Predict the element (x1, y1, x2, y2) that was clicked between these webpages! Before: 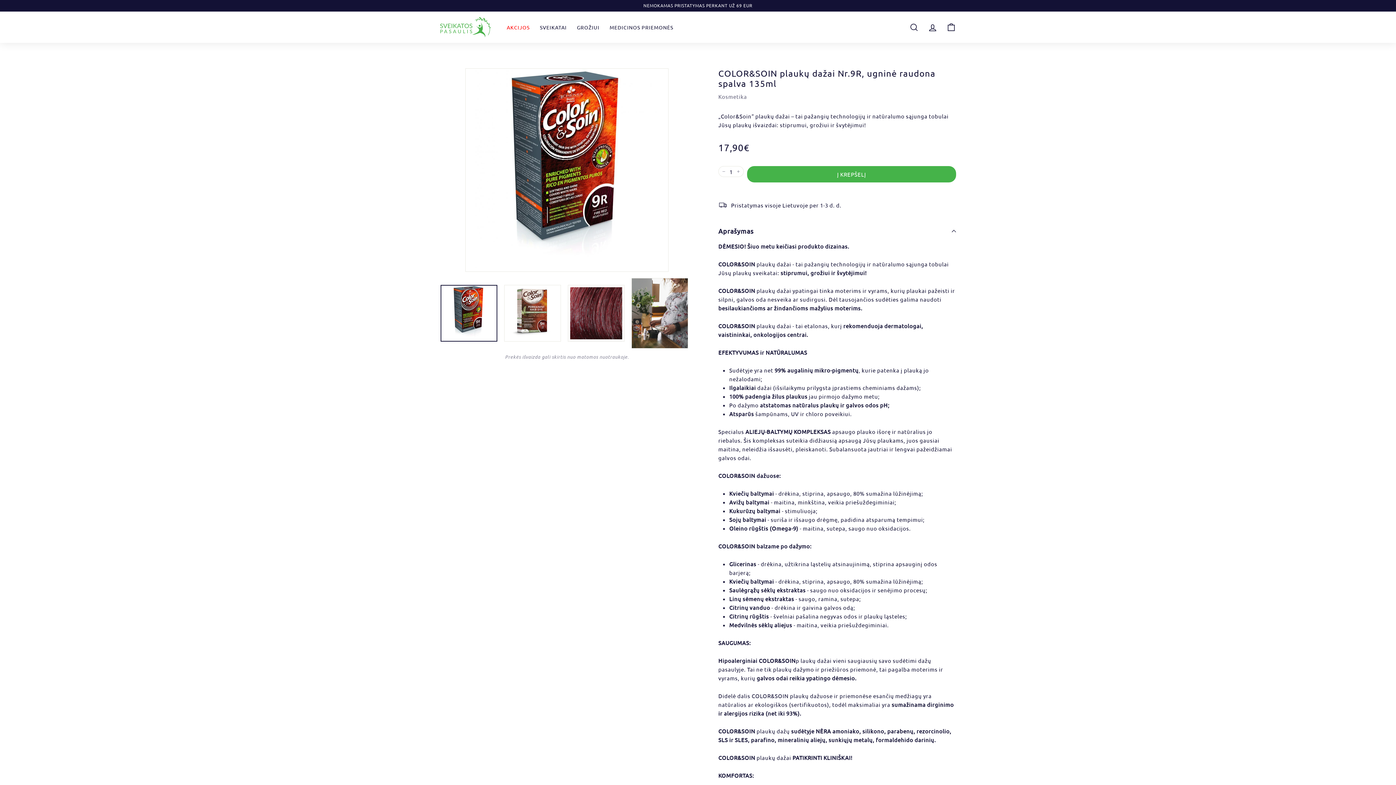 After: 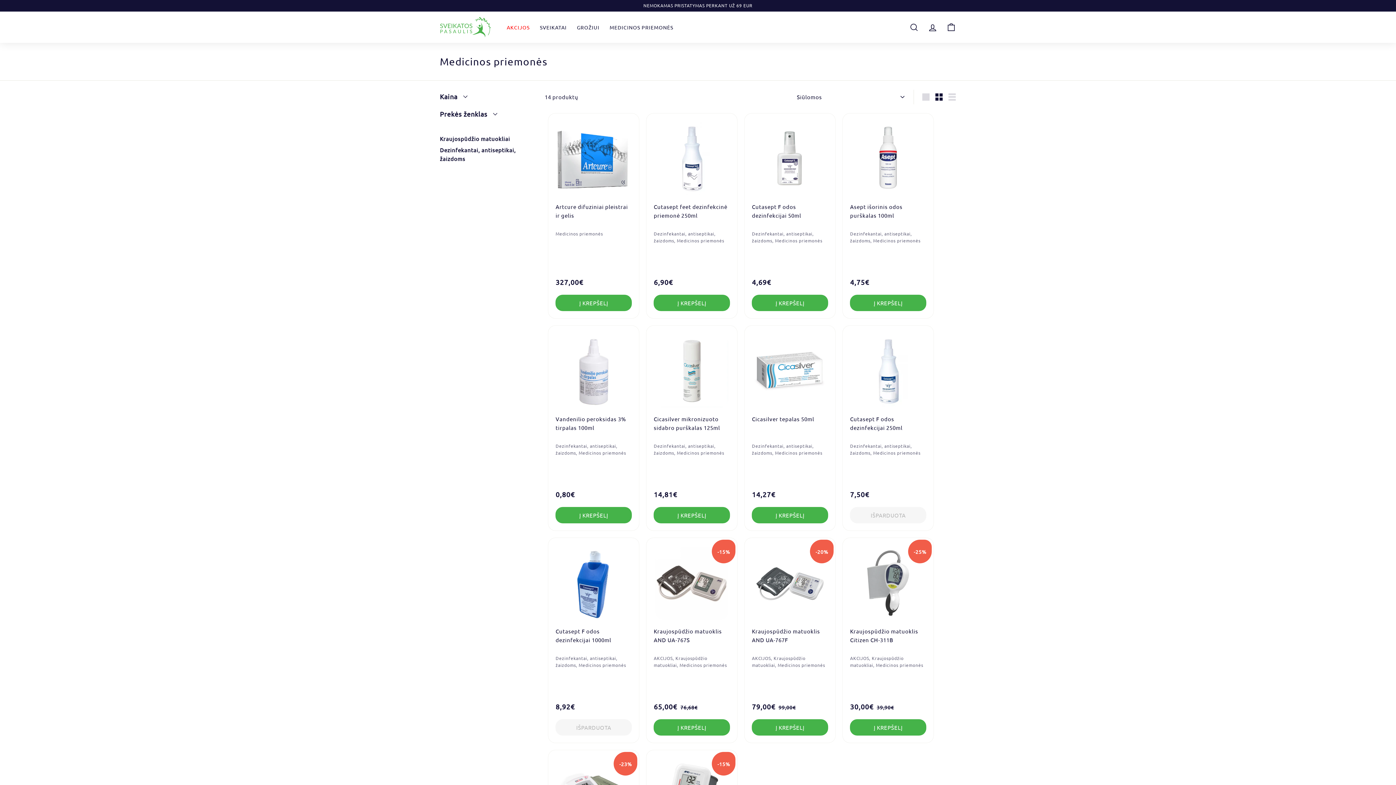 Action: label: MEDICINOS PRIEMONĖS bbox: (604, 17, 678, 31)